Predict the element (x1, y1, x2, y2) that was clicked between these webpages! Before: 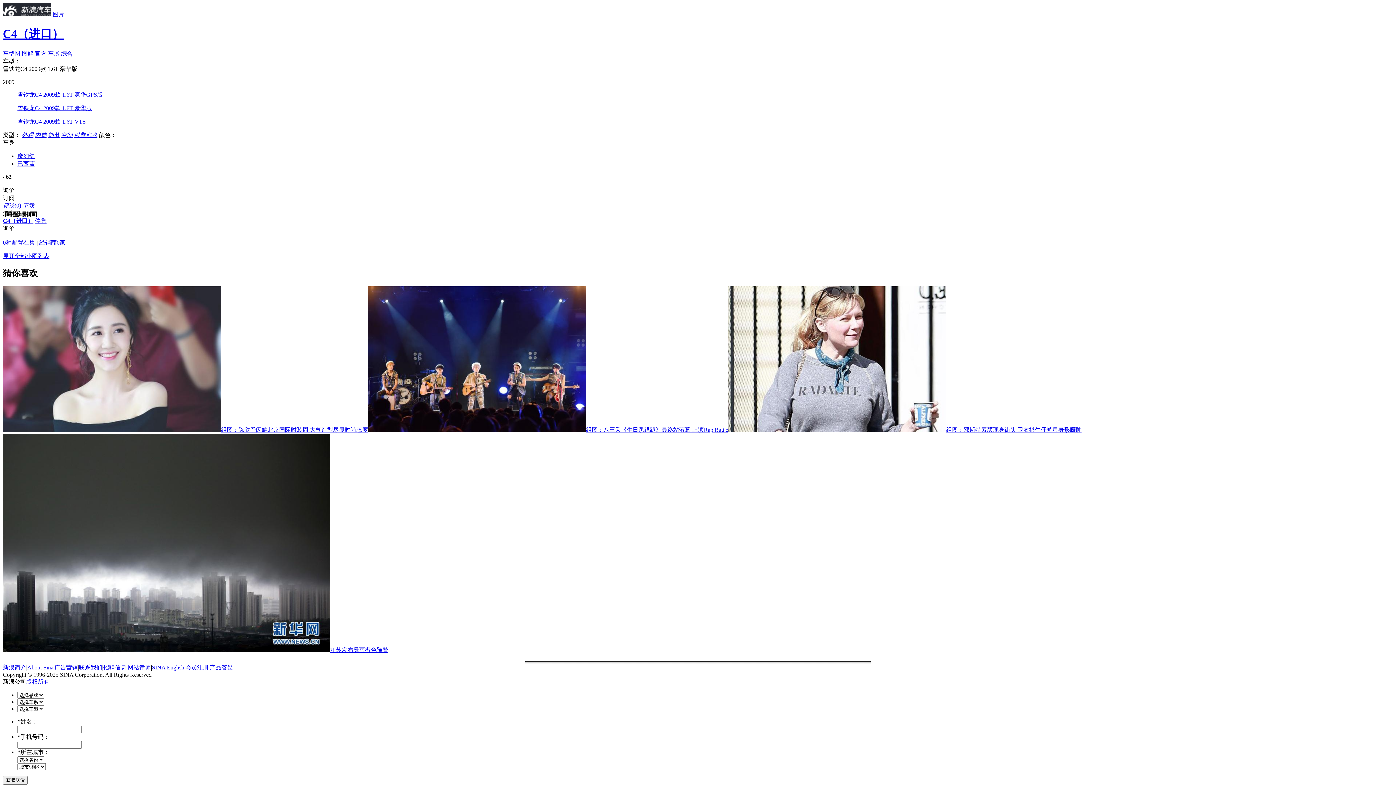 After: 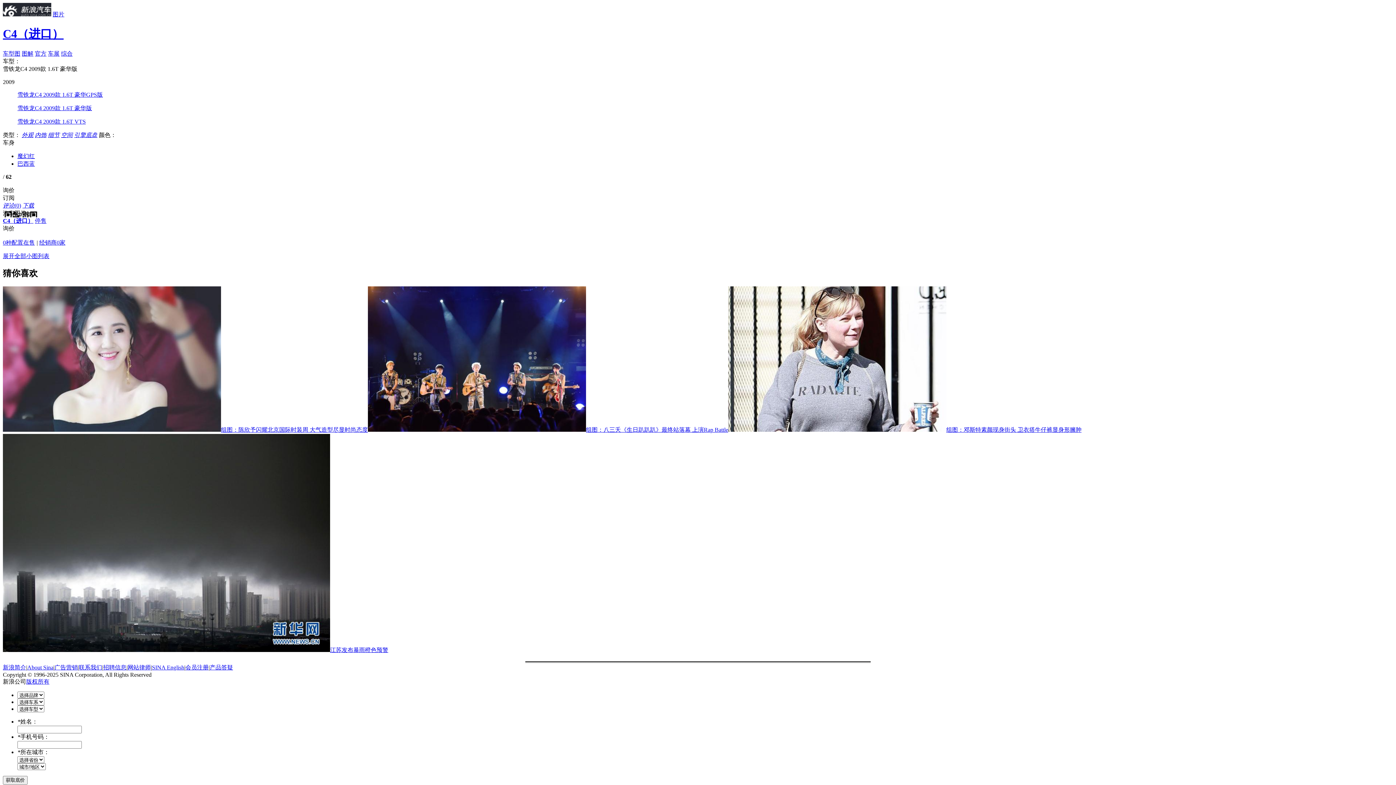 Action: bbox: (52, 11, 64, 17) label: 图片